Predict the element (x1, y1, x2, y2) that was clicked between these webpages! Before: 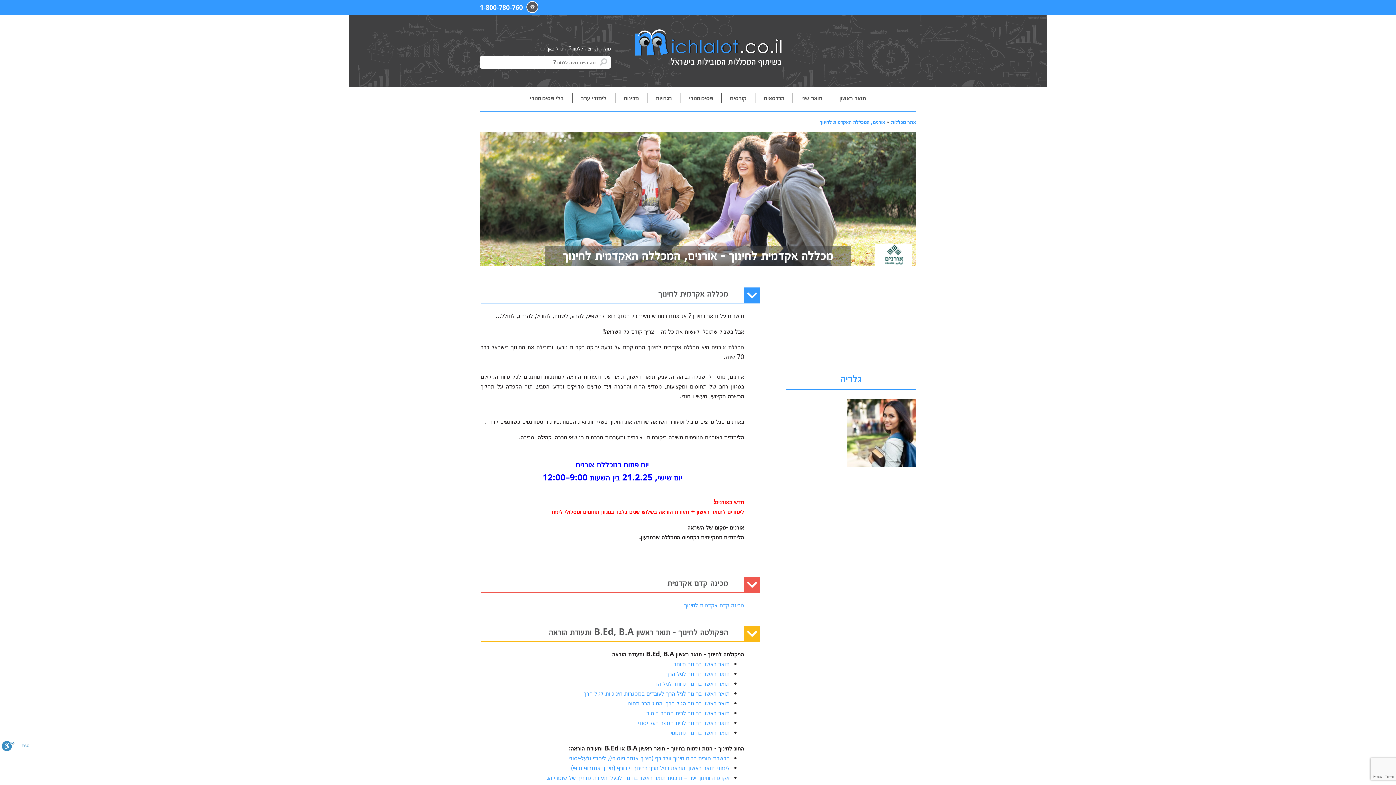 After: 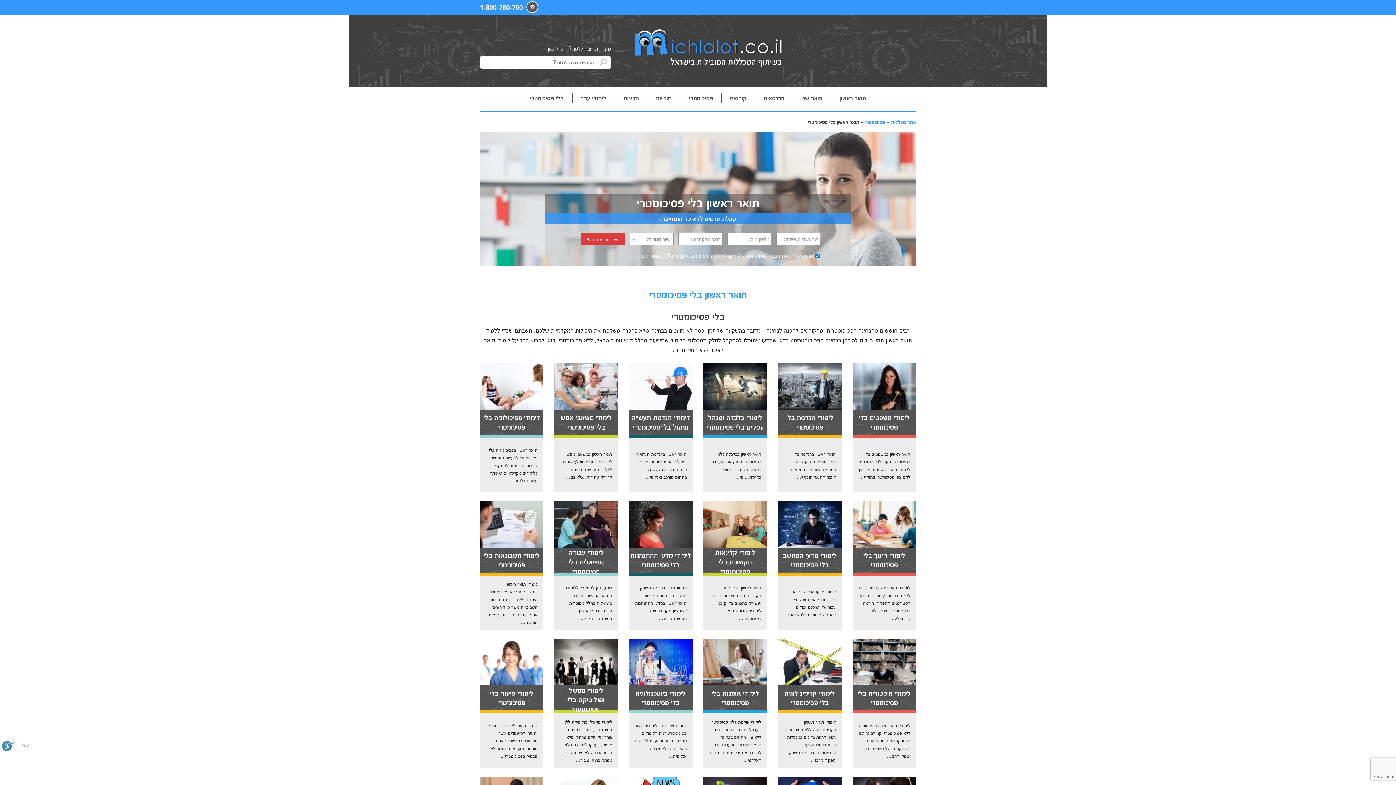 Action: label: בלי פסיכומטרי bbox: (521, 92, 572, 102)